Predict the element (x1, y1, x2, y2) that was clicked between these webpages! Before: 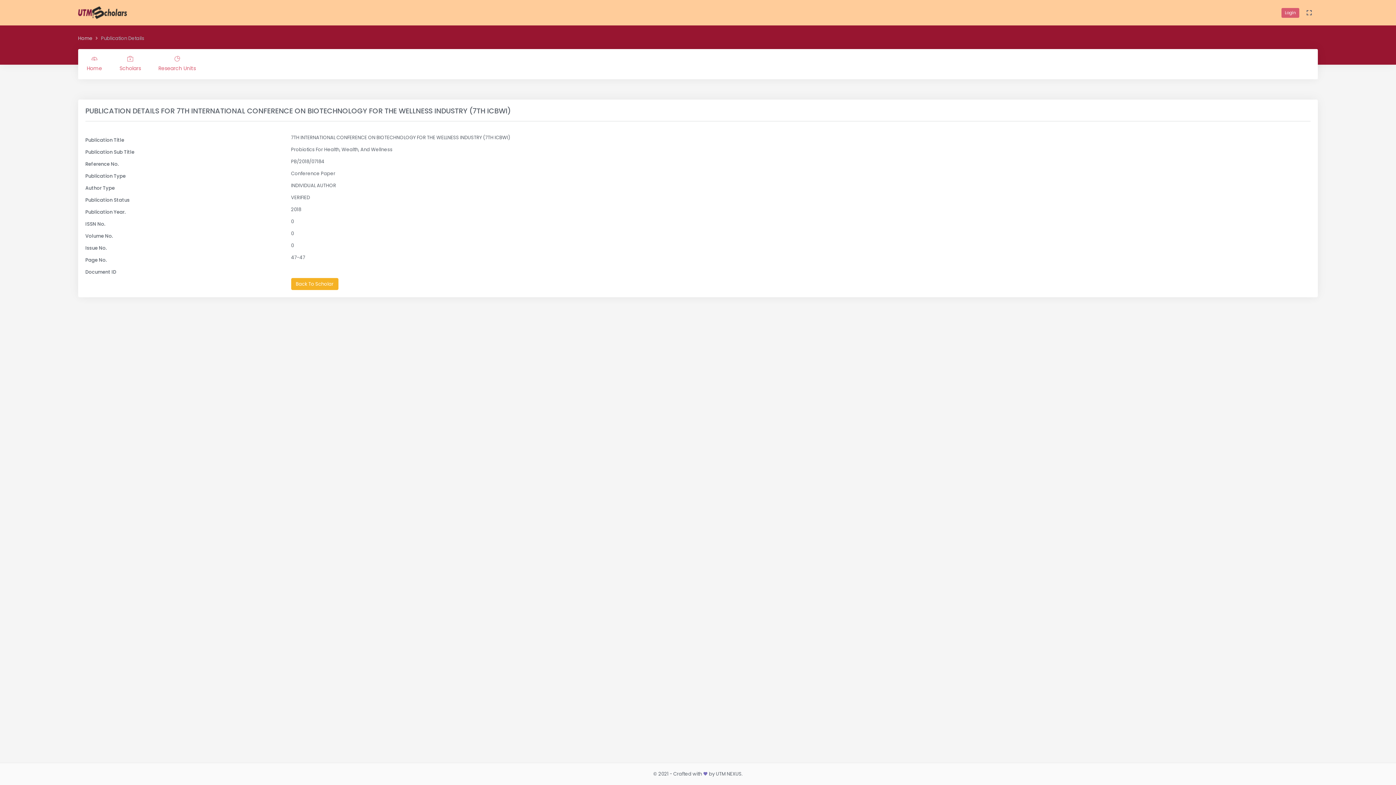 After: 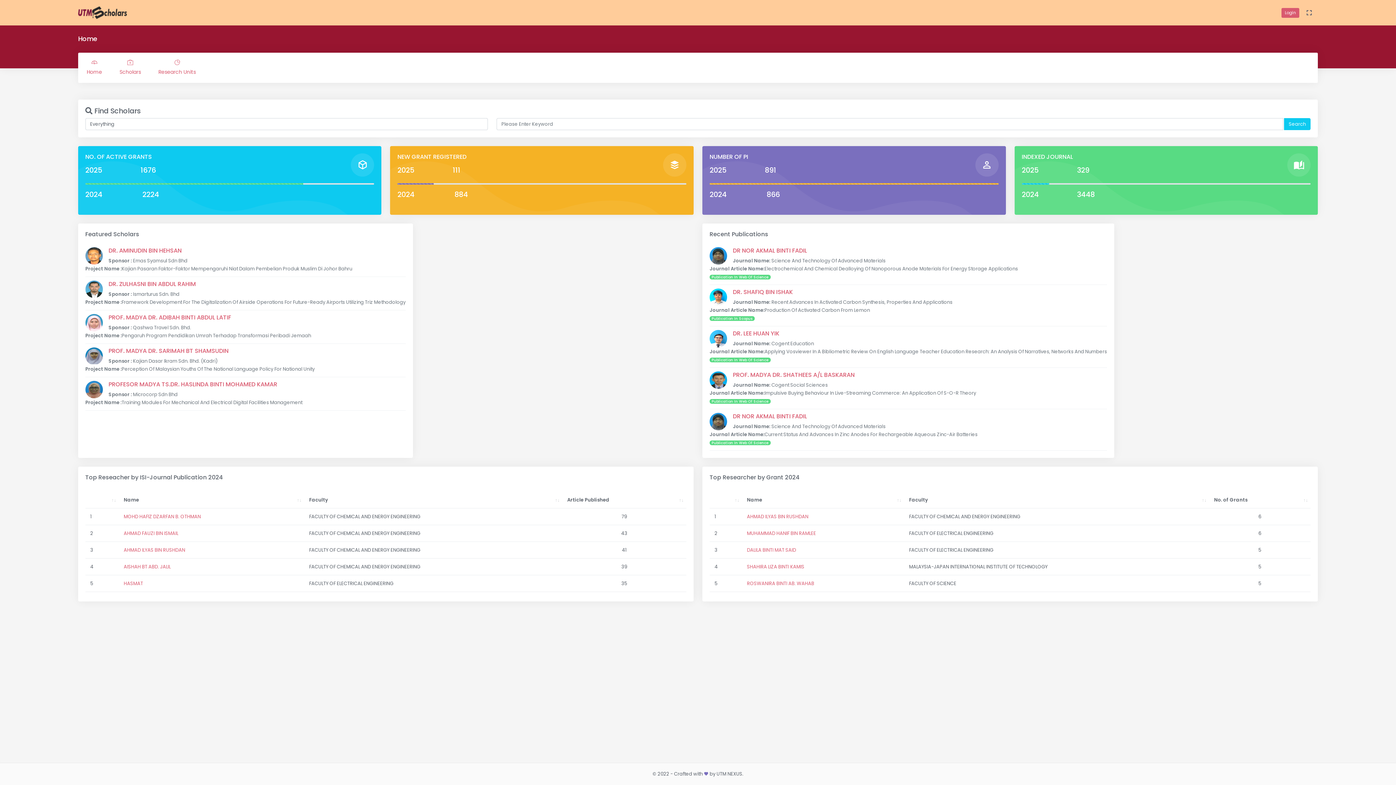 Action: label: Home bbox: (78, 49, 110, 79)